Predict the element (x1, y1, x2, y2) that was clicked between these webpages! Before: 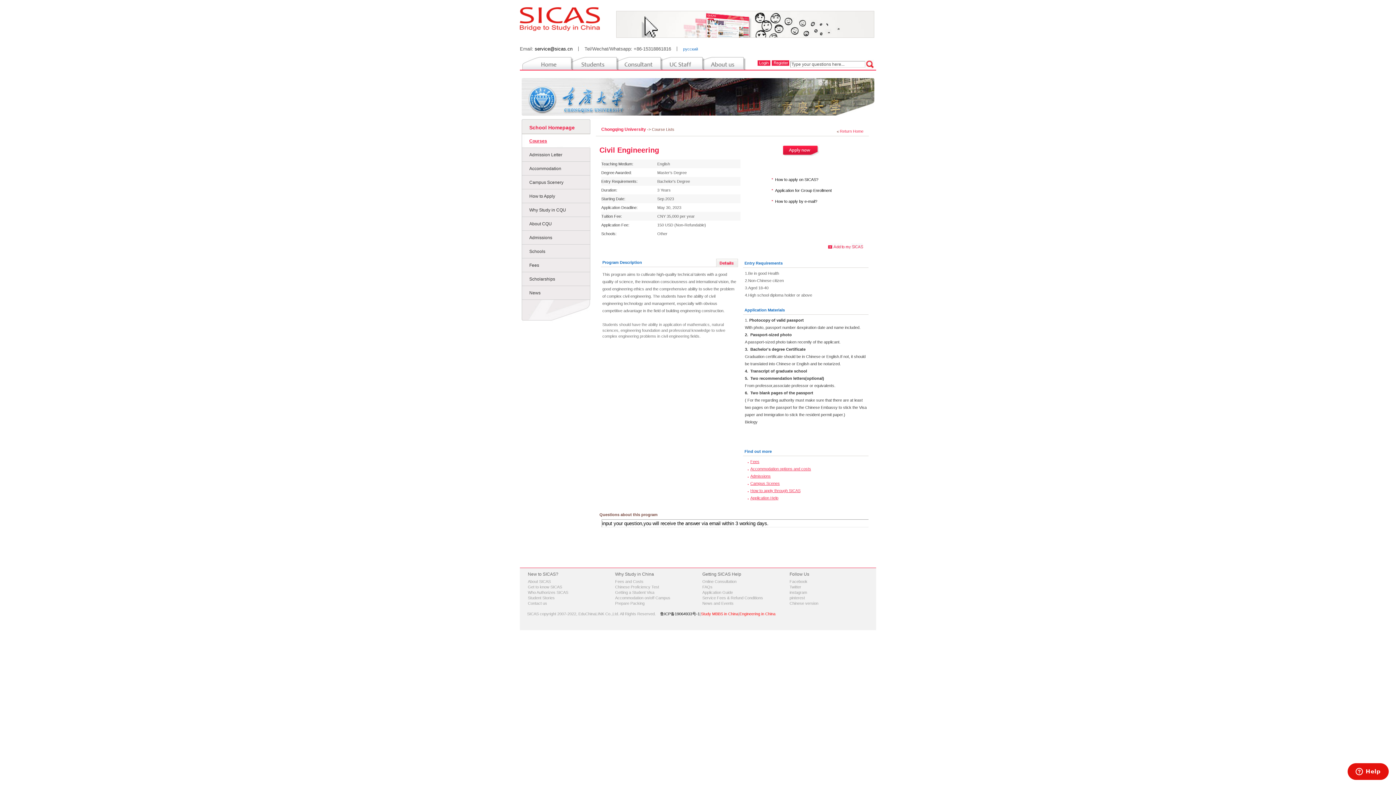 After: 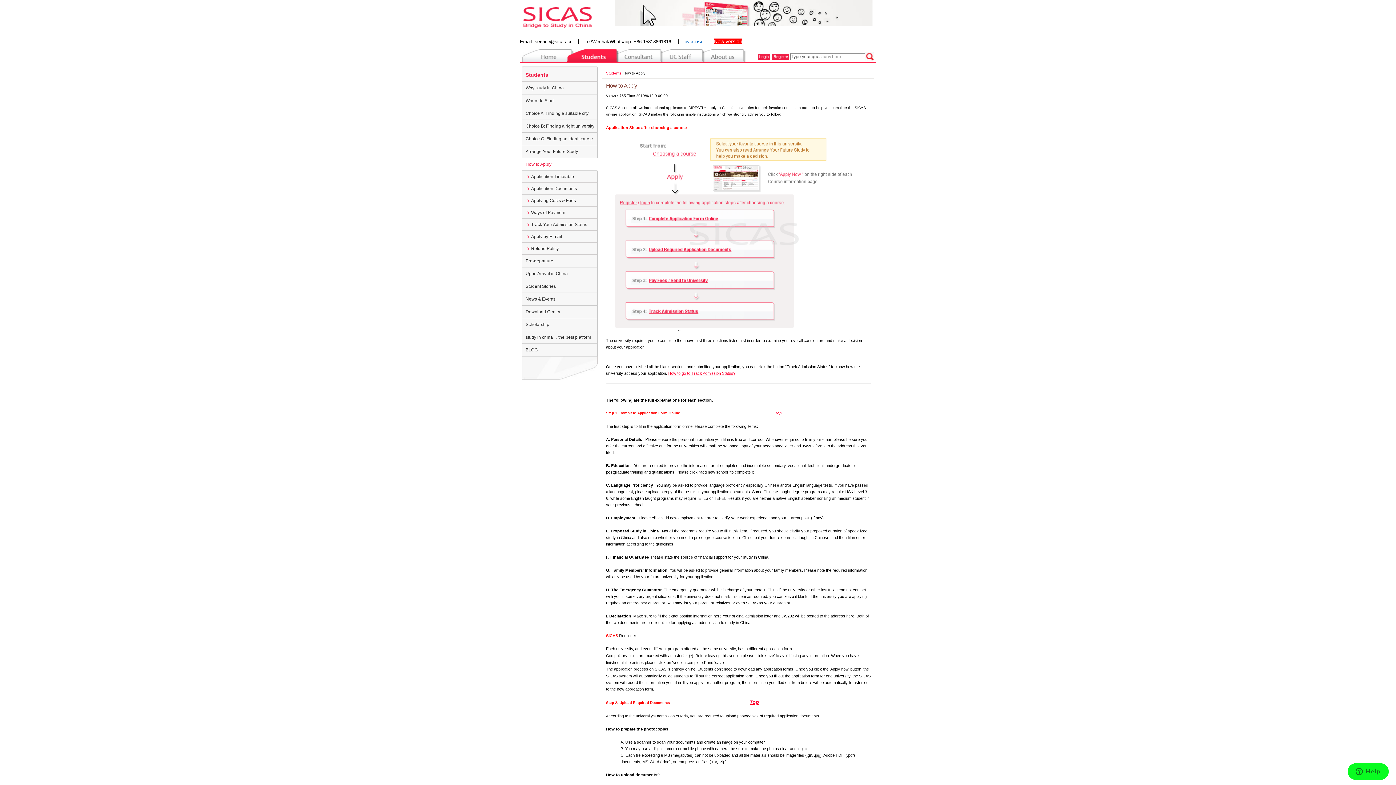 Action: bbox: (702, 590, 733, 594) label: Application Guide